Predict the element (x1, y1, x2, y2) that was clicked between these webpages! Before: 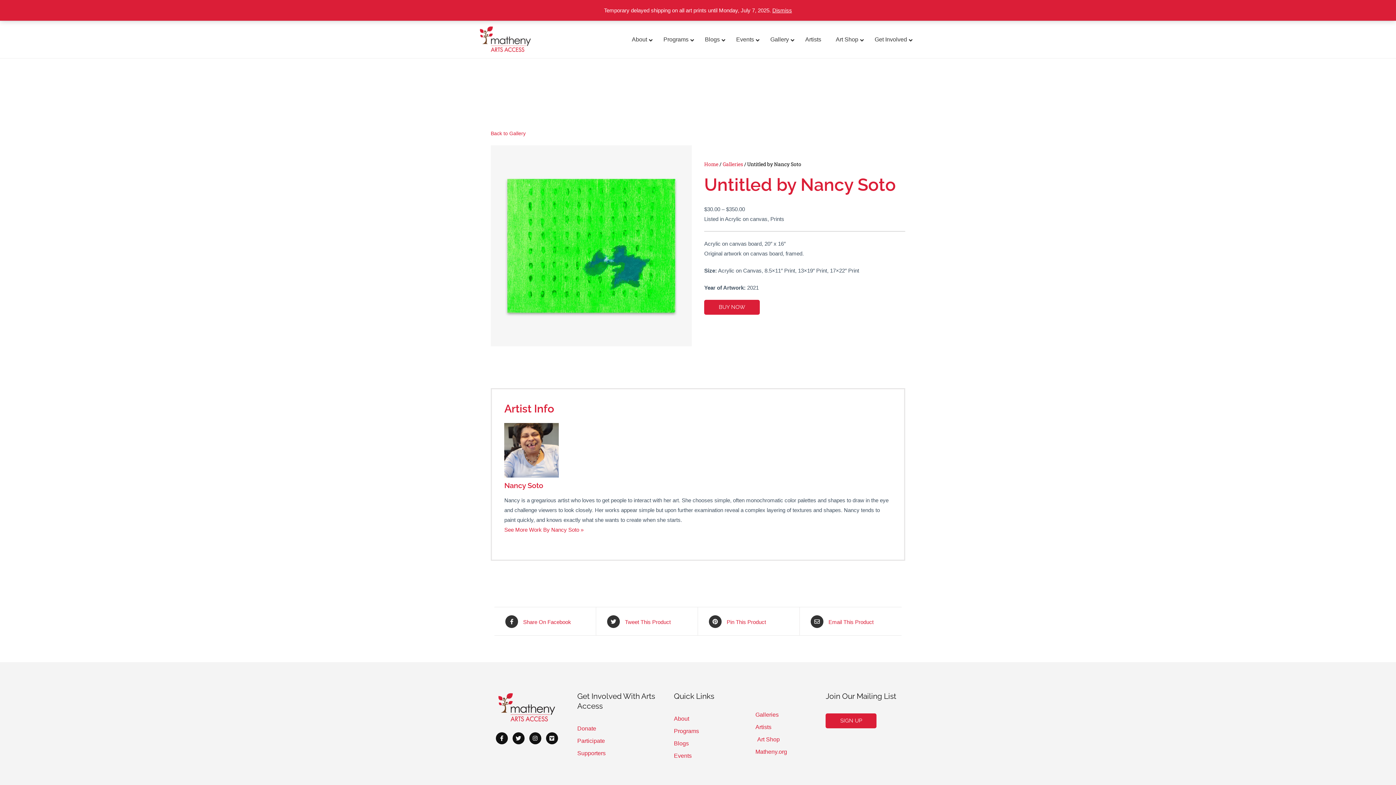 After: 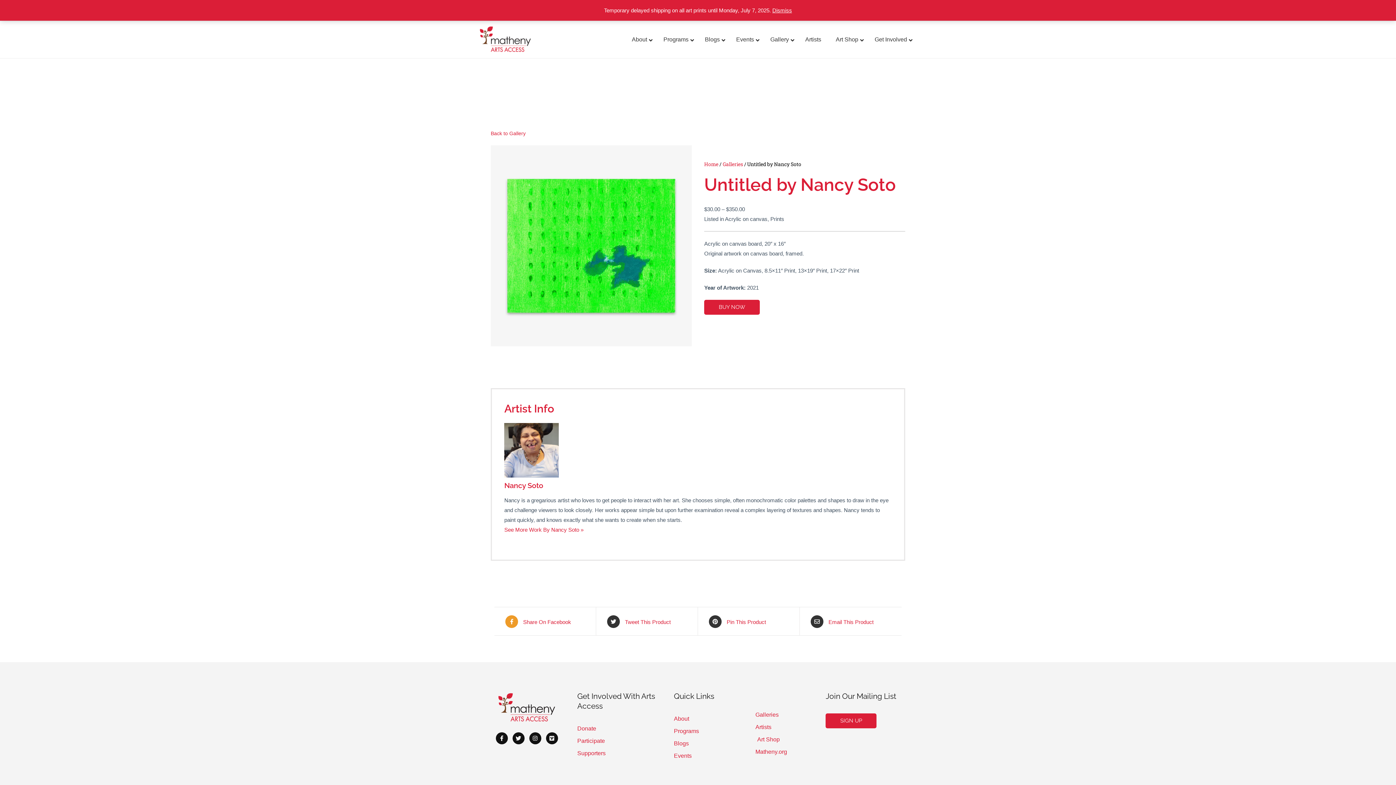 Action: label:  Share On Facebook bbox: (505, 614, 585, 628)